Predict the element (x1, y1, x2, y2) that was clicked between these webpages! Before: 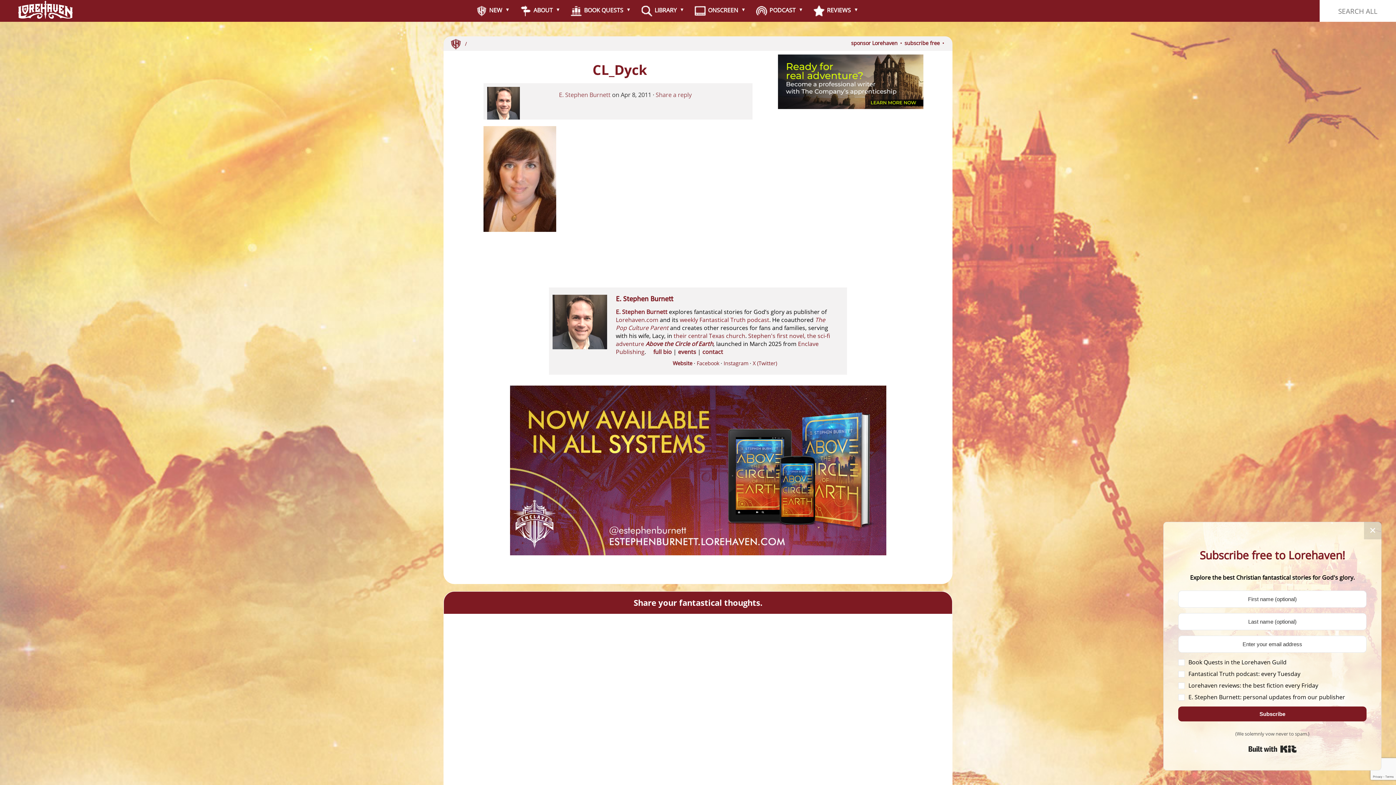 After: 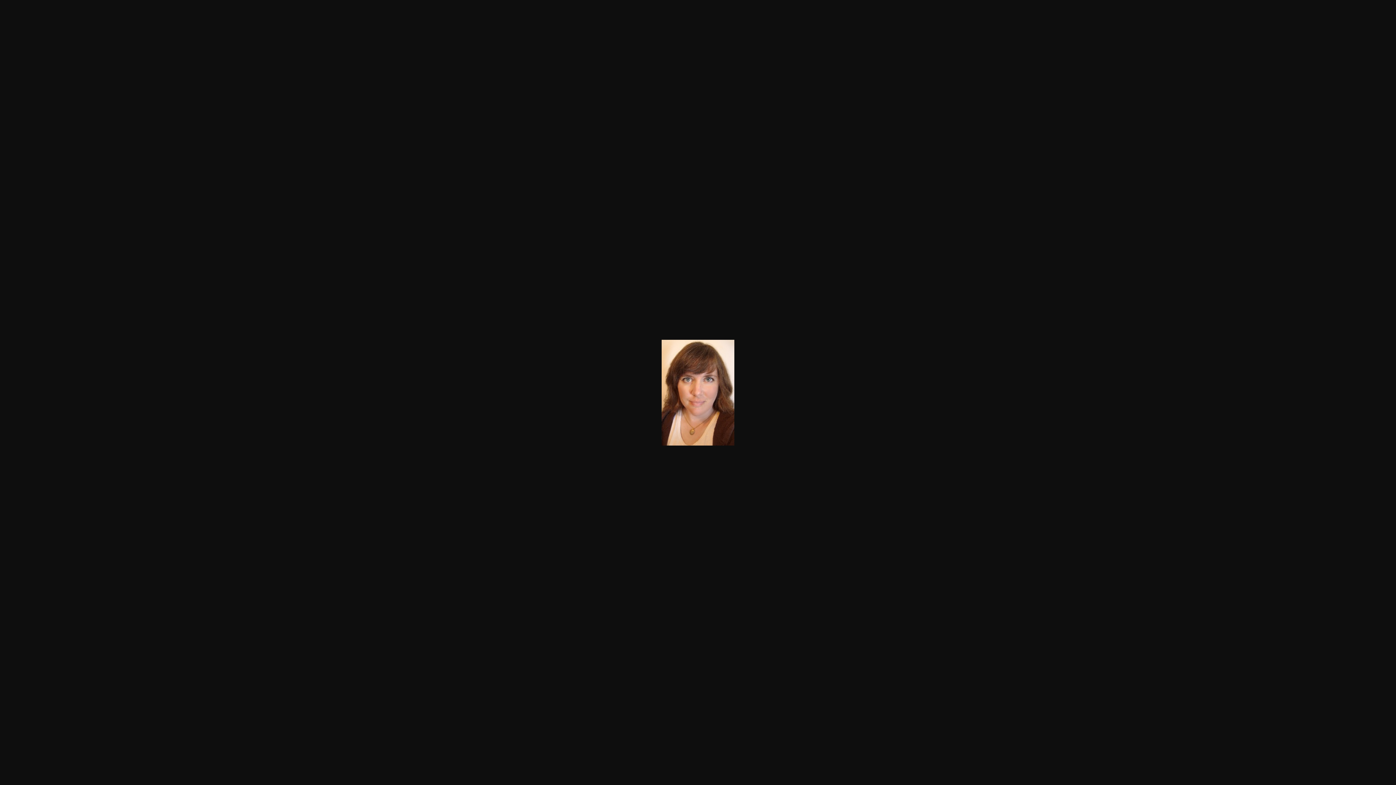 Action: bbox: (483, 224, 556, 233)